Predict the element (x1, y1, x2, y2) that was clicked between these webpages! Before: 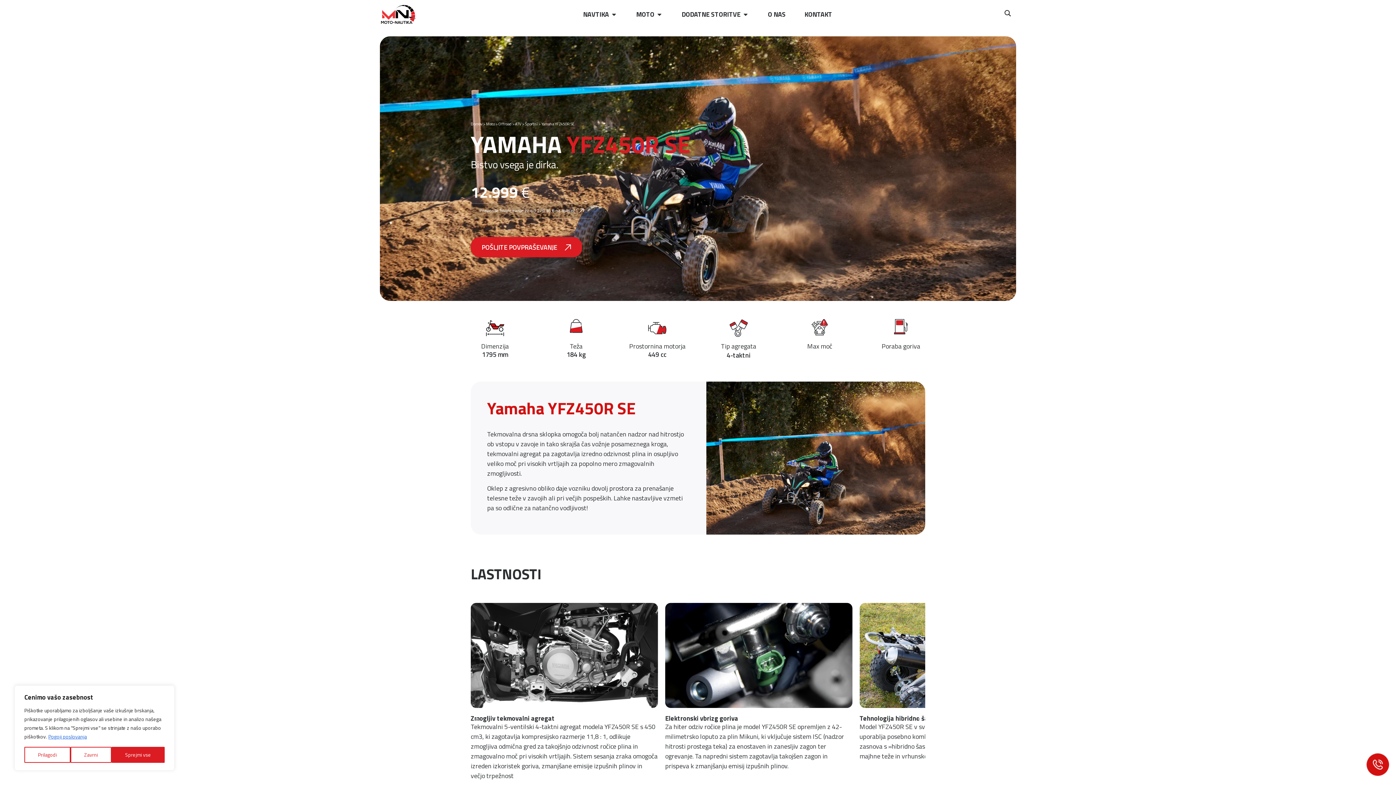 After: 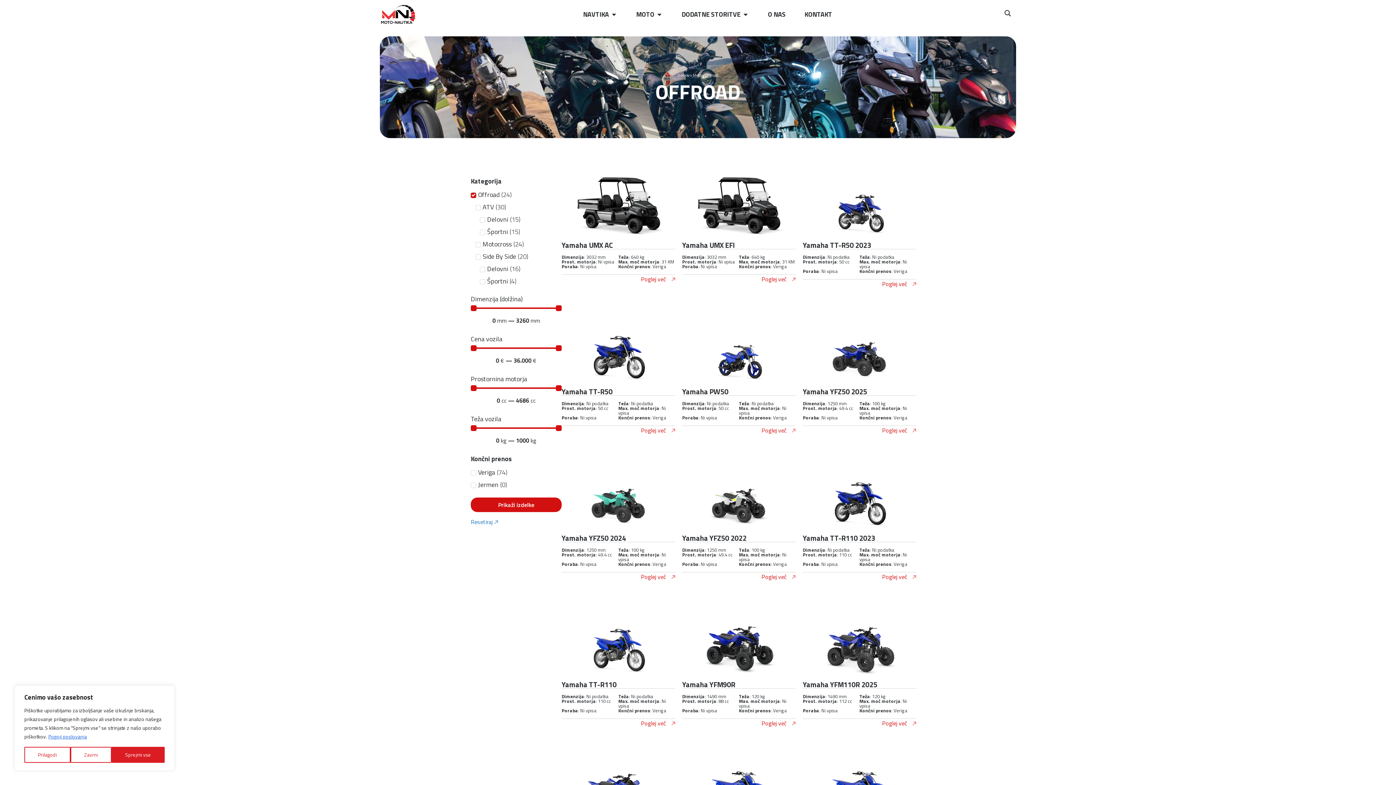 Action: bbox: (498, 121, 511, 126) label: Offroad